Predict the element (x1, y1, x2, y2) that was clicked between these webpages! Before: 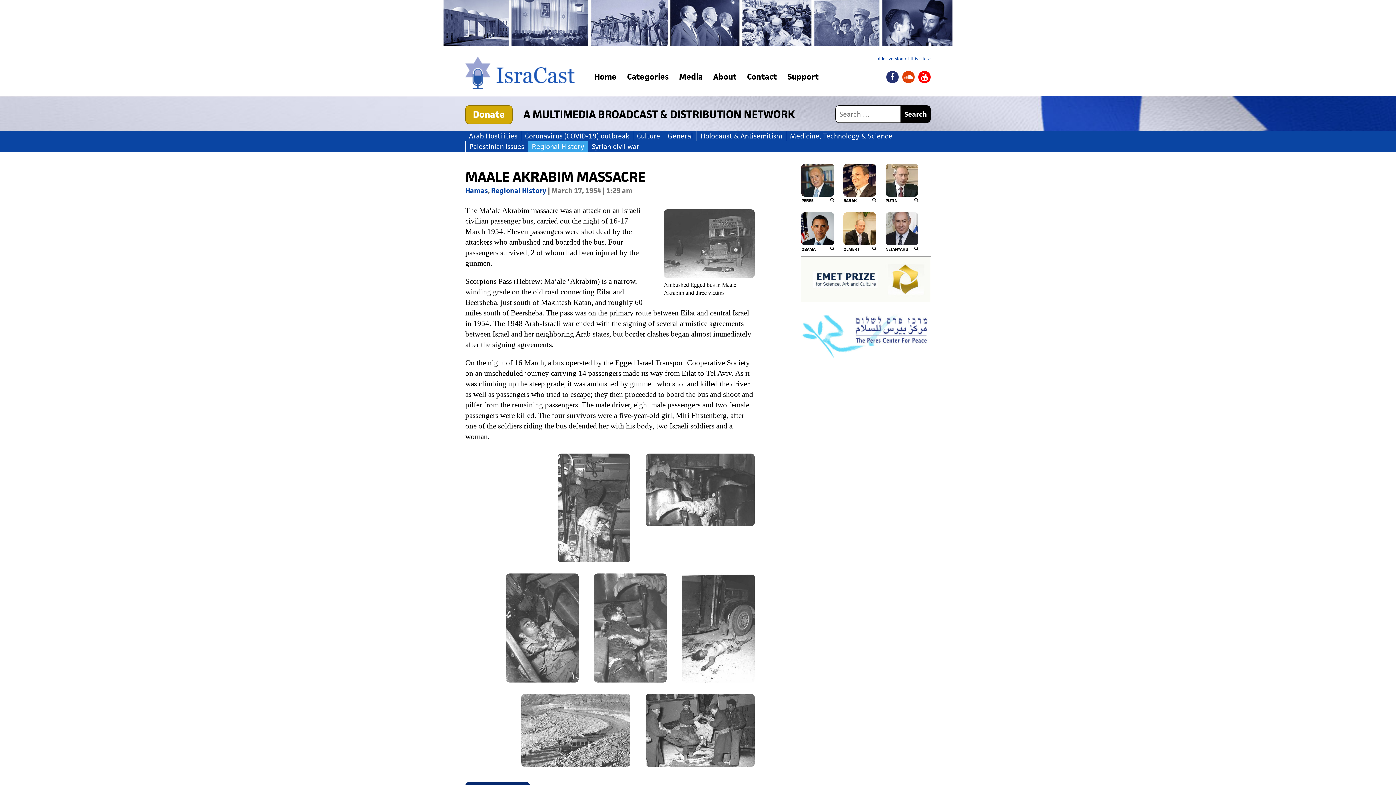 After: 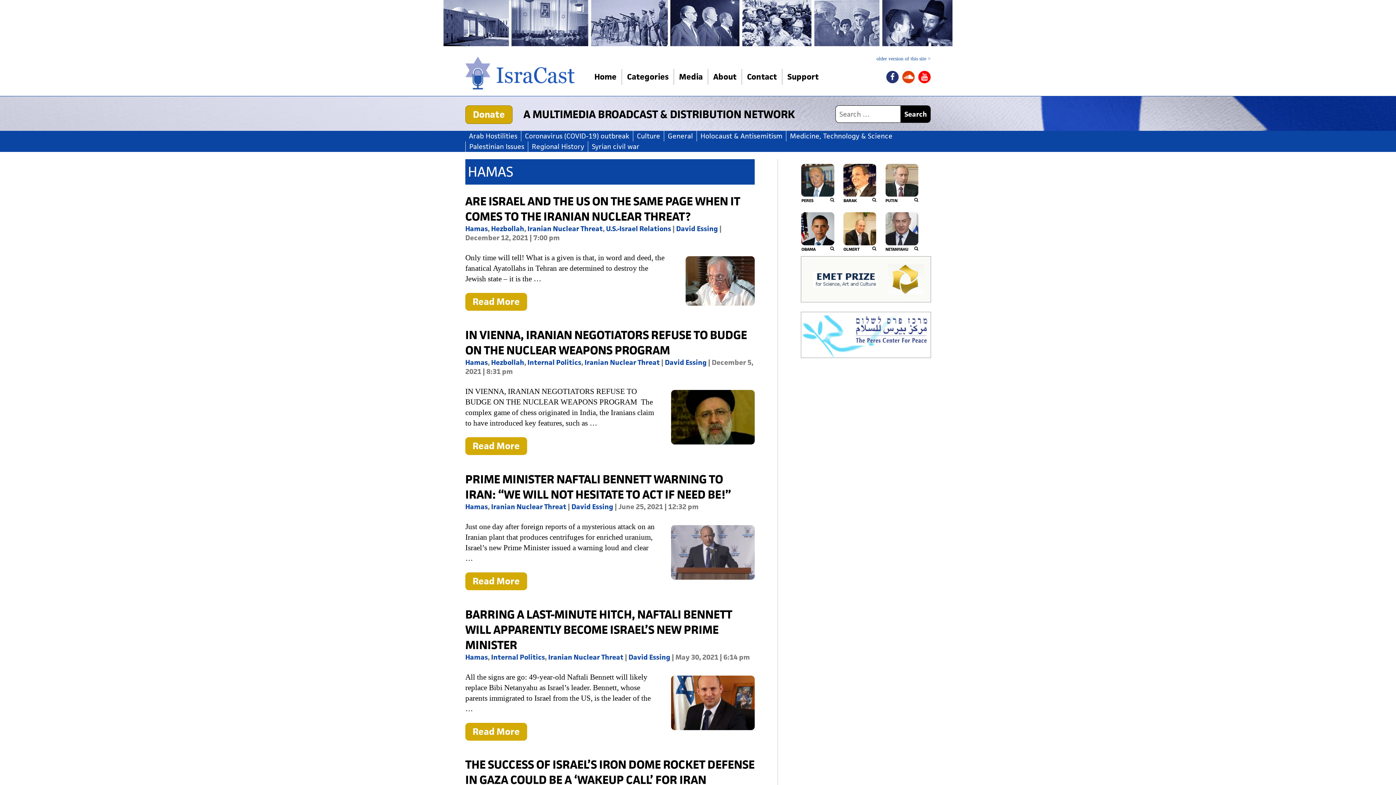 Action: bbox: (465, 186, 488, 195) label: Hamas